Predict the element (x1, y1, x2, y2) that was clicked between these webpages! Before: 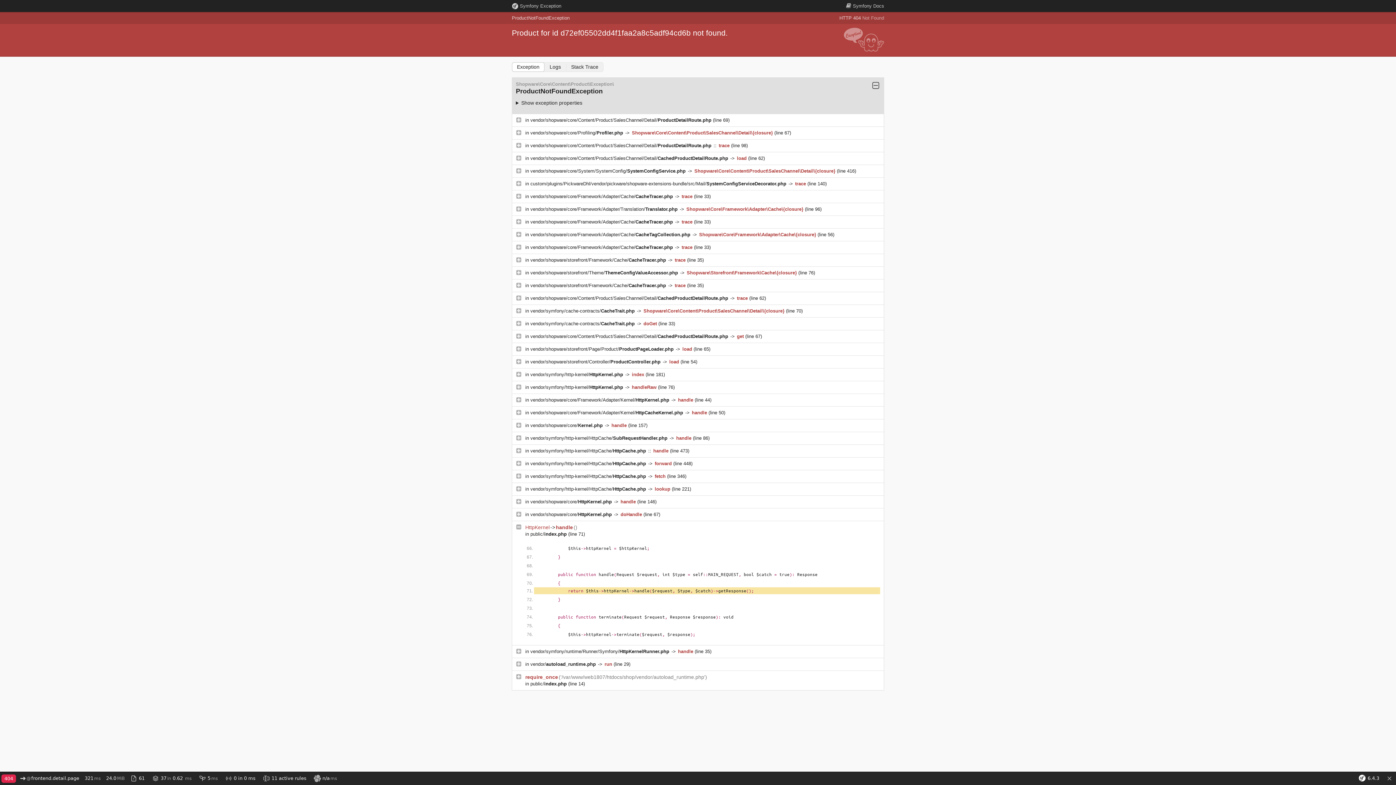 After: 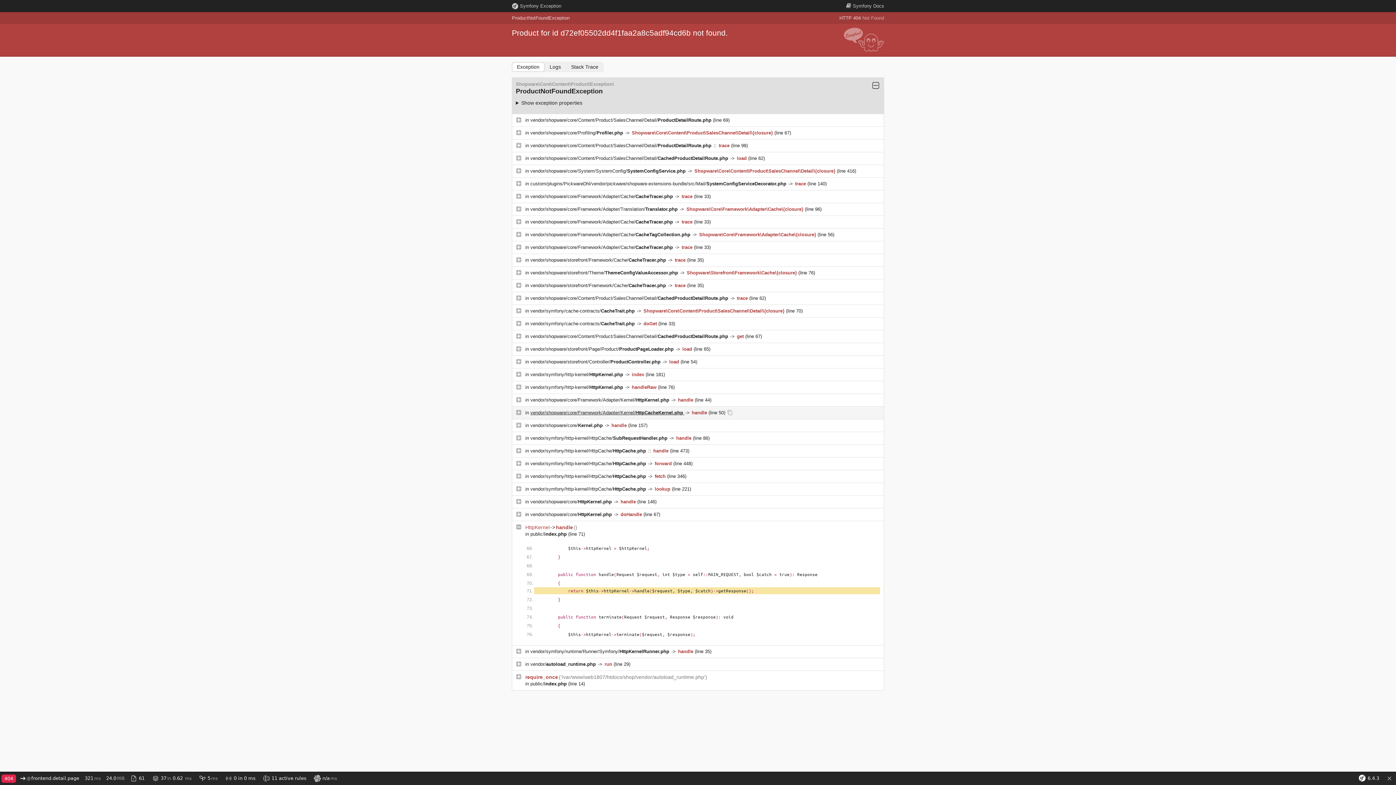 Action: label: vendor/shopware/core/Framework/Adapter/Kernel/HttpCacheKernel.php  bbox: (530, 410, 684, 415)